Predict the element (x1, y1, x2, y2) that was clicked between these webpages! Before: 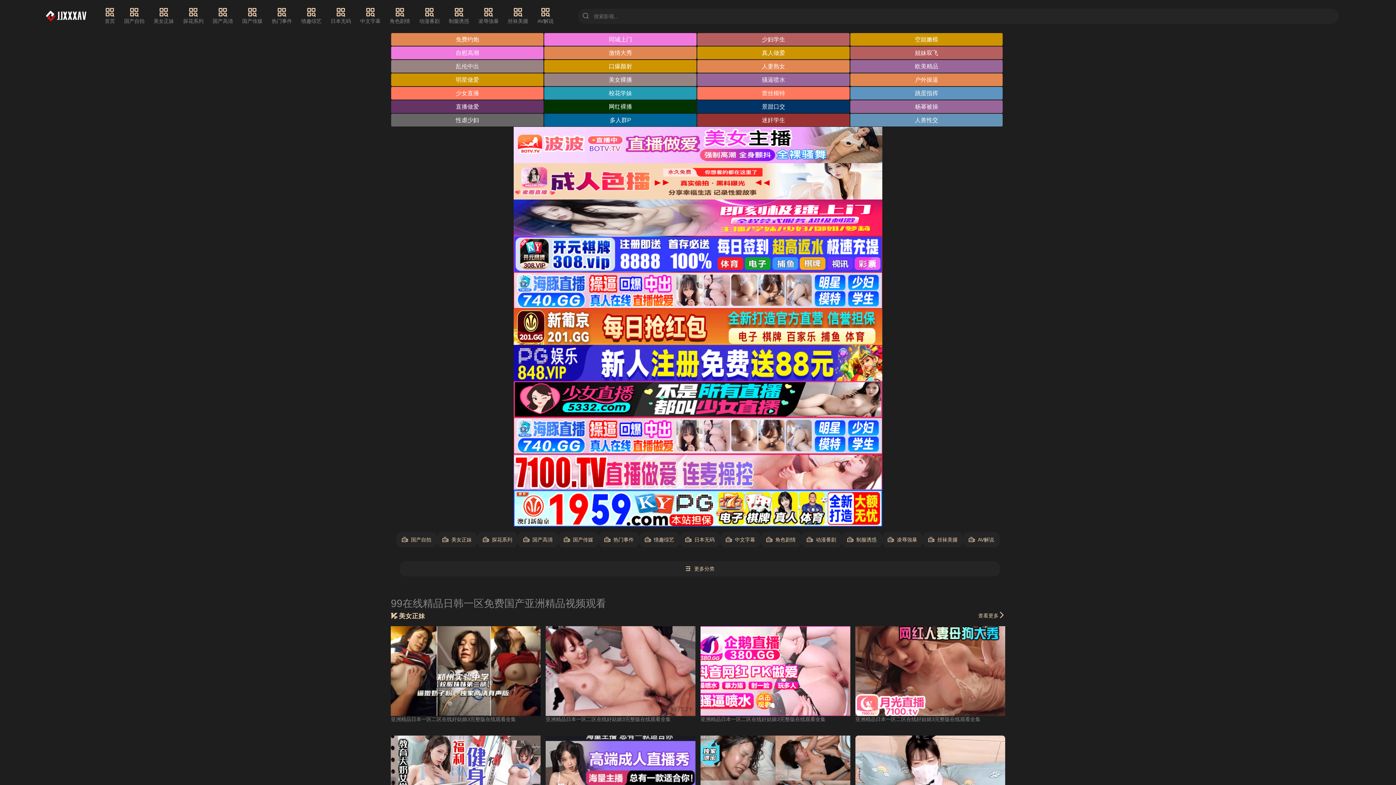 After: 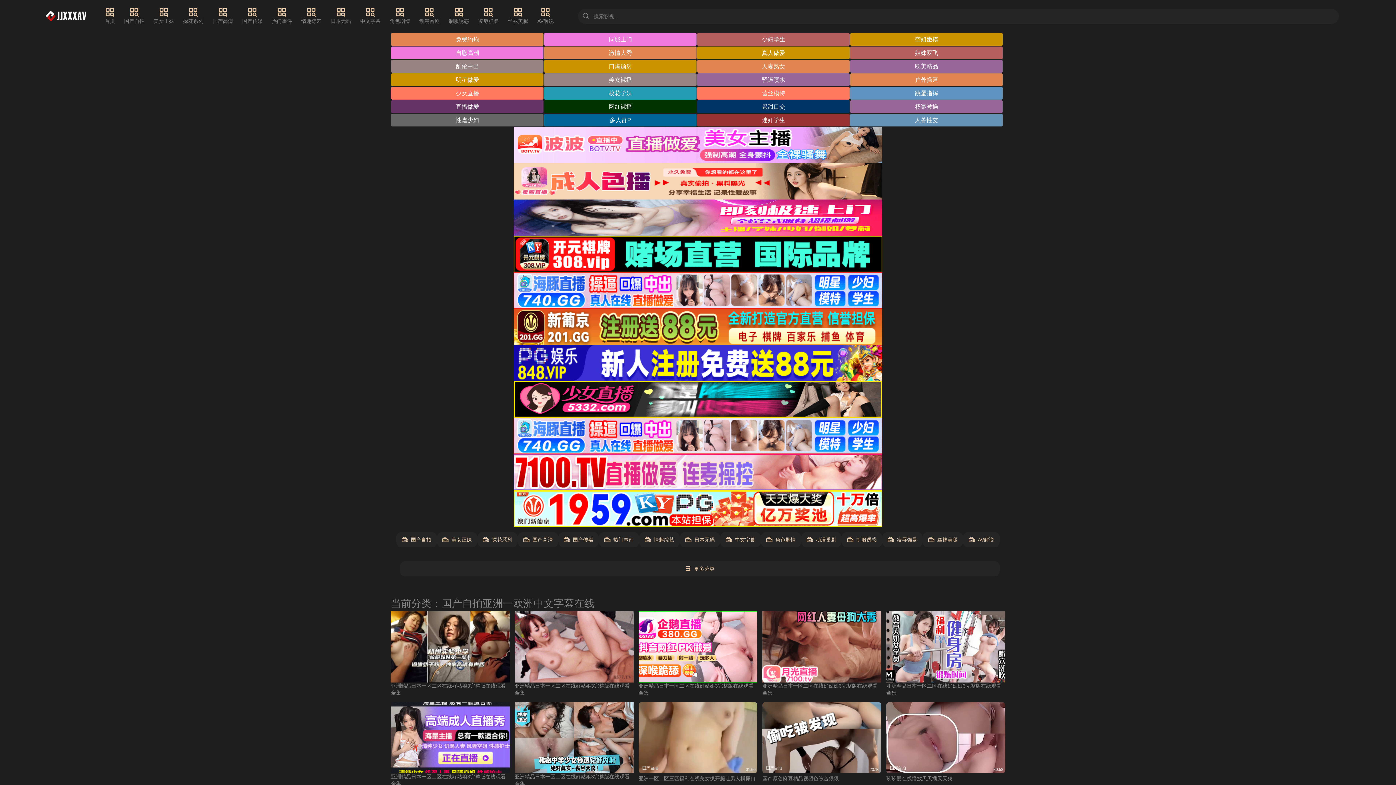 Action: bbox: (124, 7, 144, 25) label: 国产自拍